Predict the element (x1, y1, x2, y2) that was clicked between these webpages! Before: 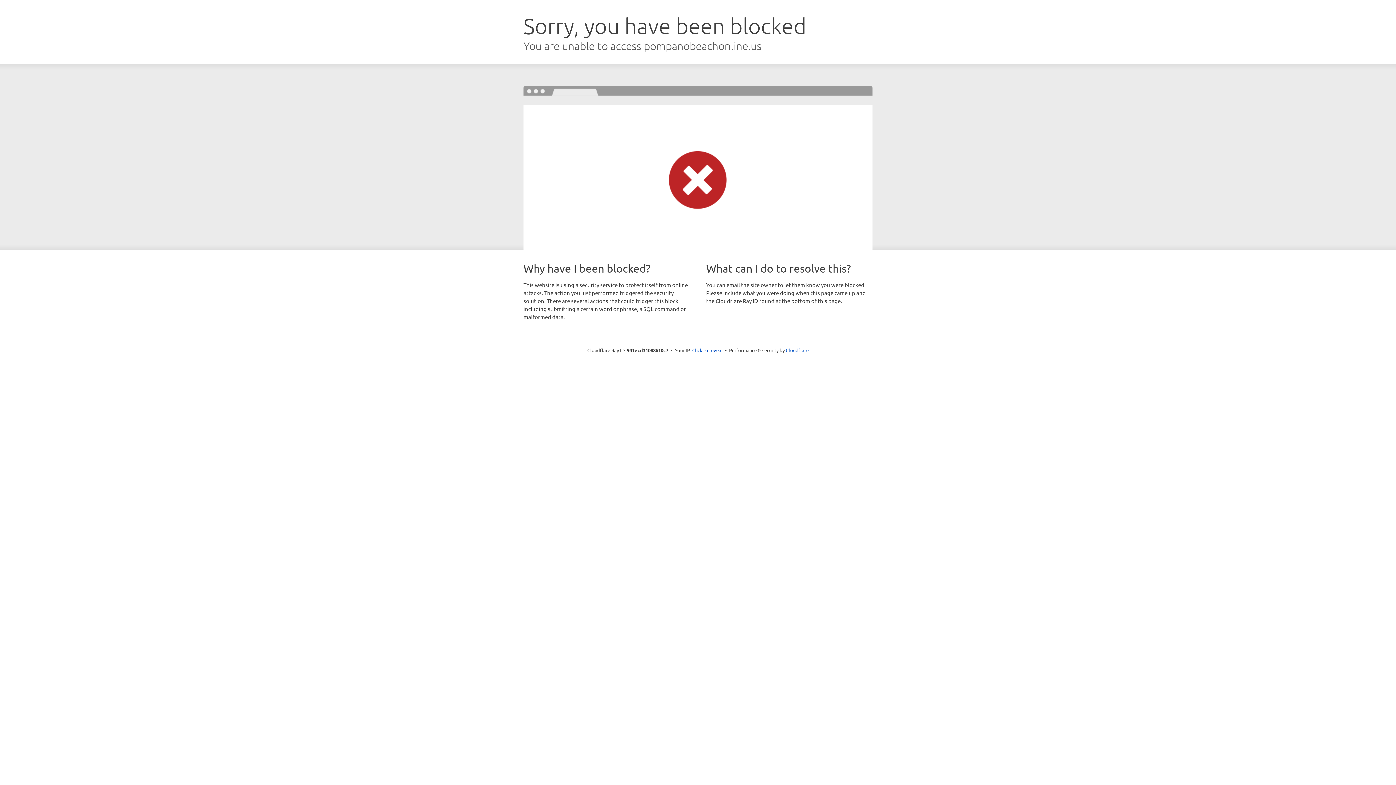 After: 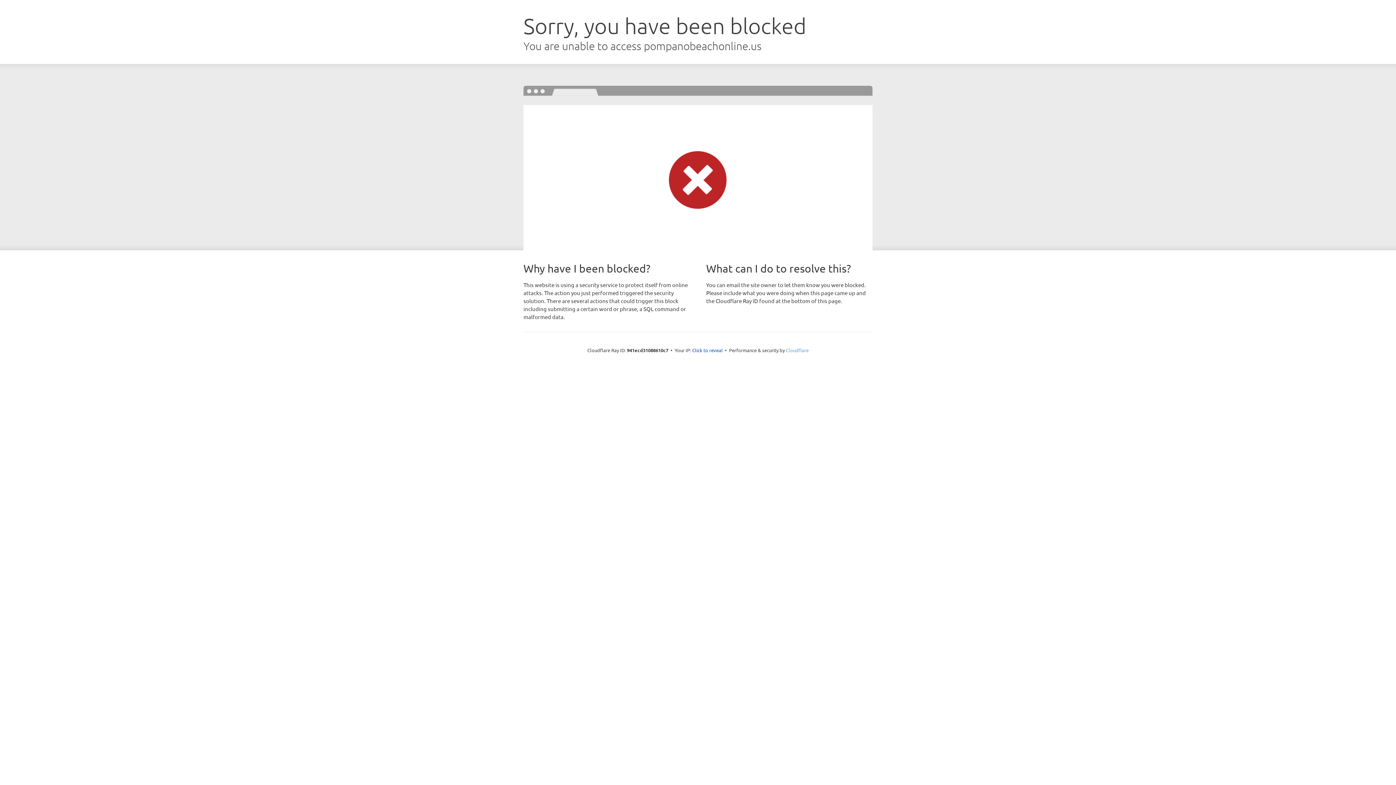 Action: bbox: (786, 347, 808, 353) label: Cloudflare